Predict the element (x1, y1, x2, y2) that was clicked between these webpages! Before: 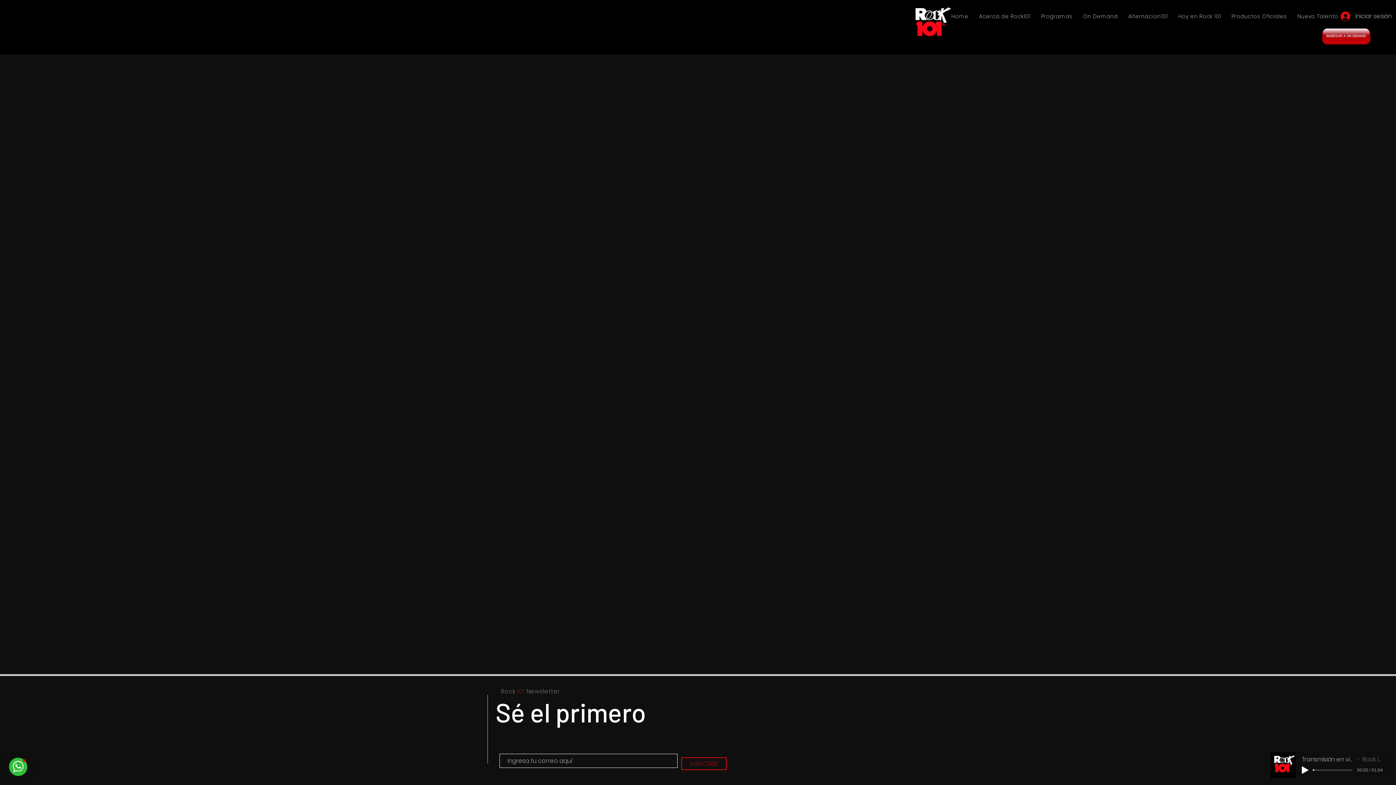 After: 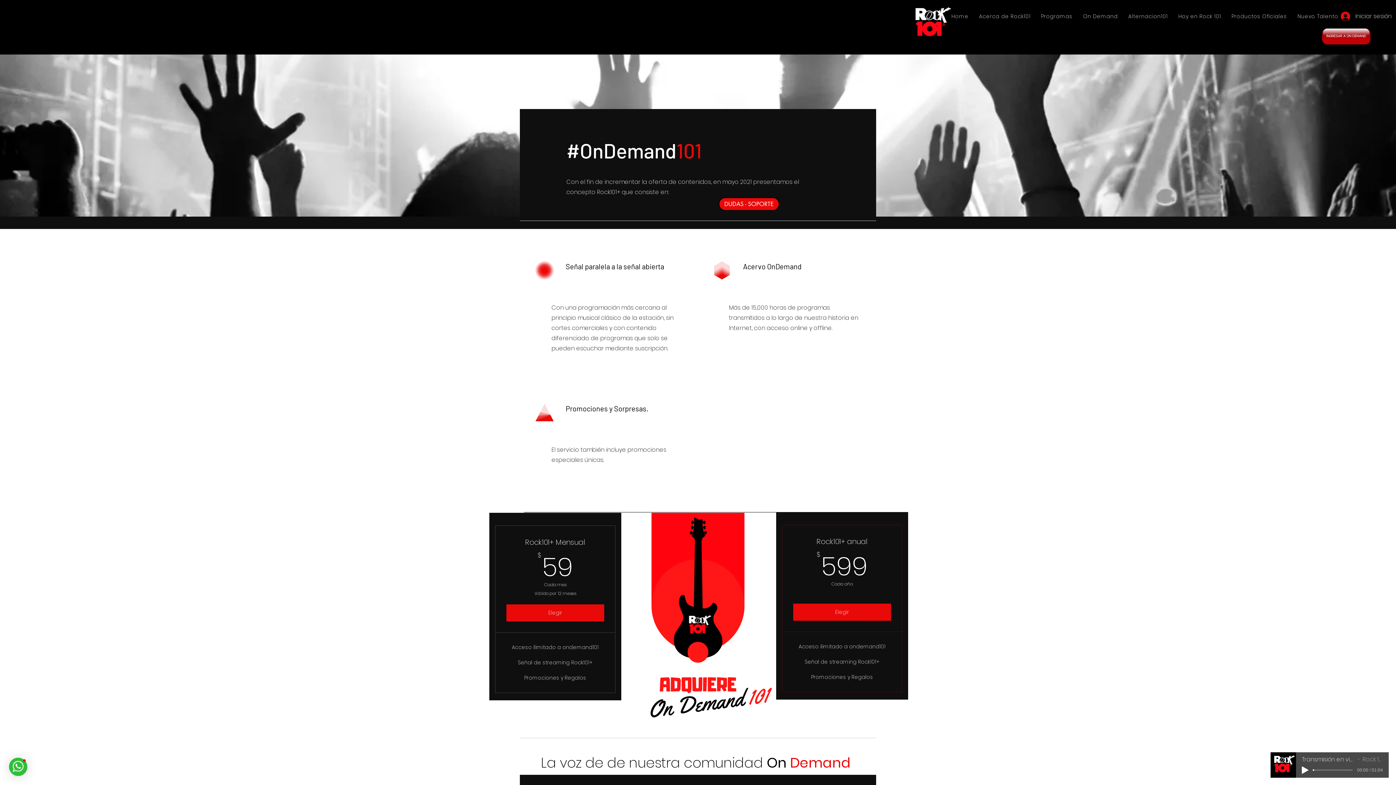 Action: bbox: (1079, 9, 1121, 24) label: On Demand